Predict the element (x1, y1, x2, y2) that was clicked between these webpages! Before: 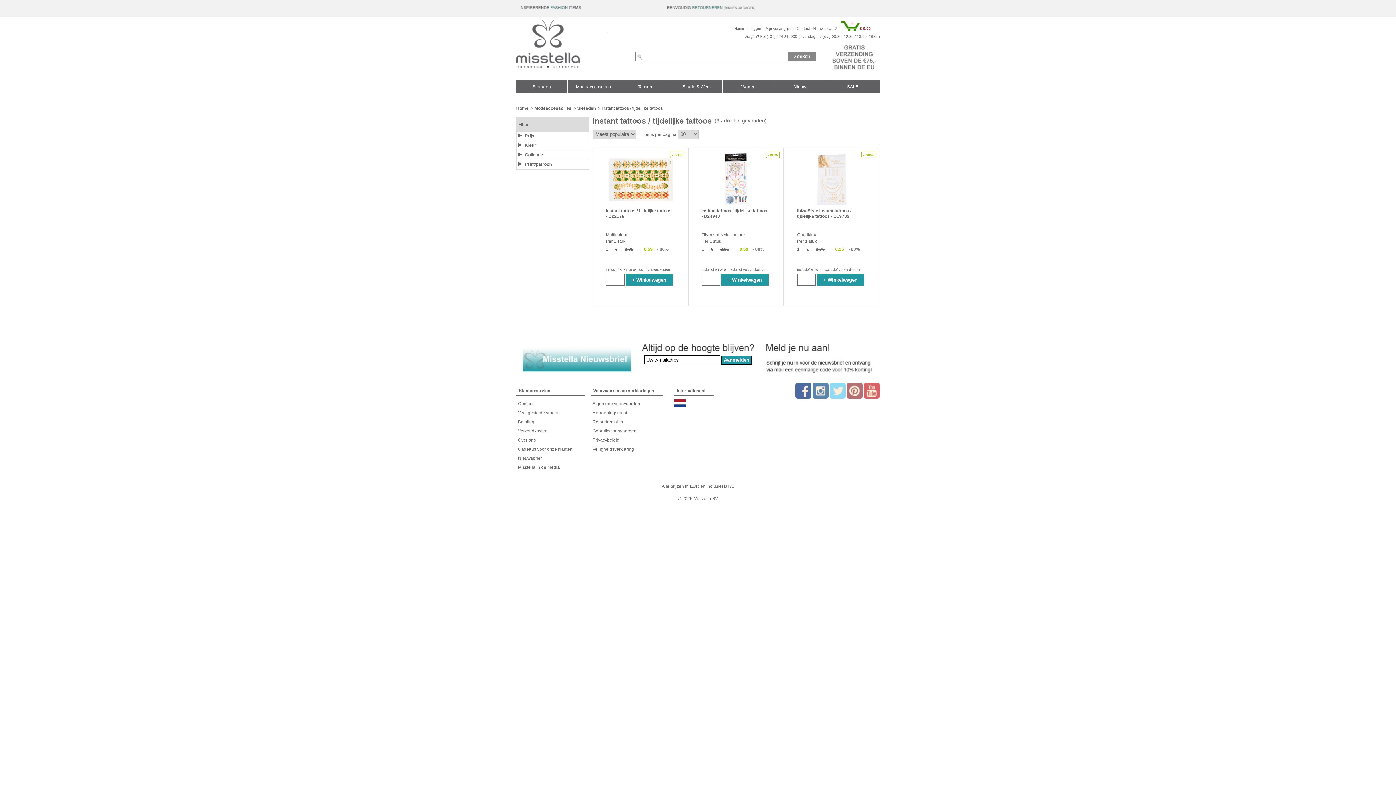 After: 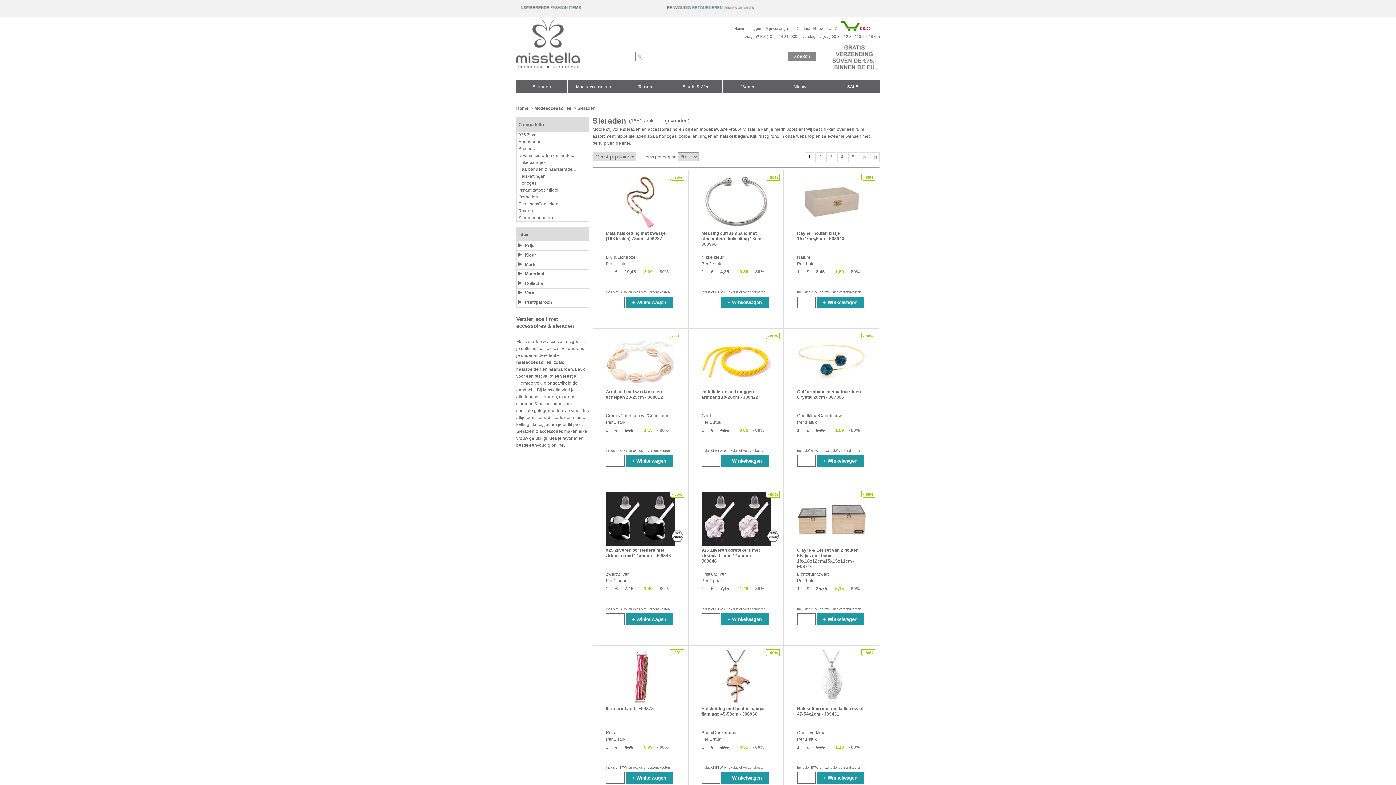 Action: label: Sieraden bbox: (516, 80, 567, 93)